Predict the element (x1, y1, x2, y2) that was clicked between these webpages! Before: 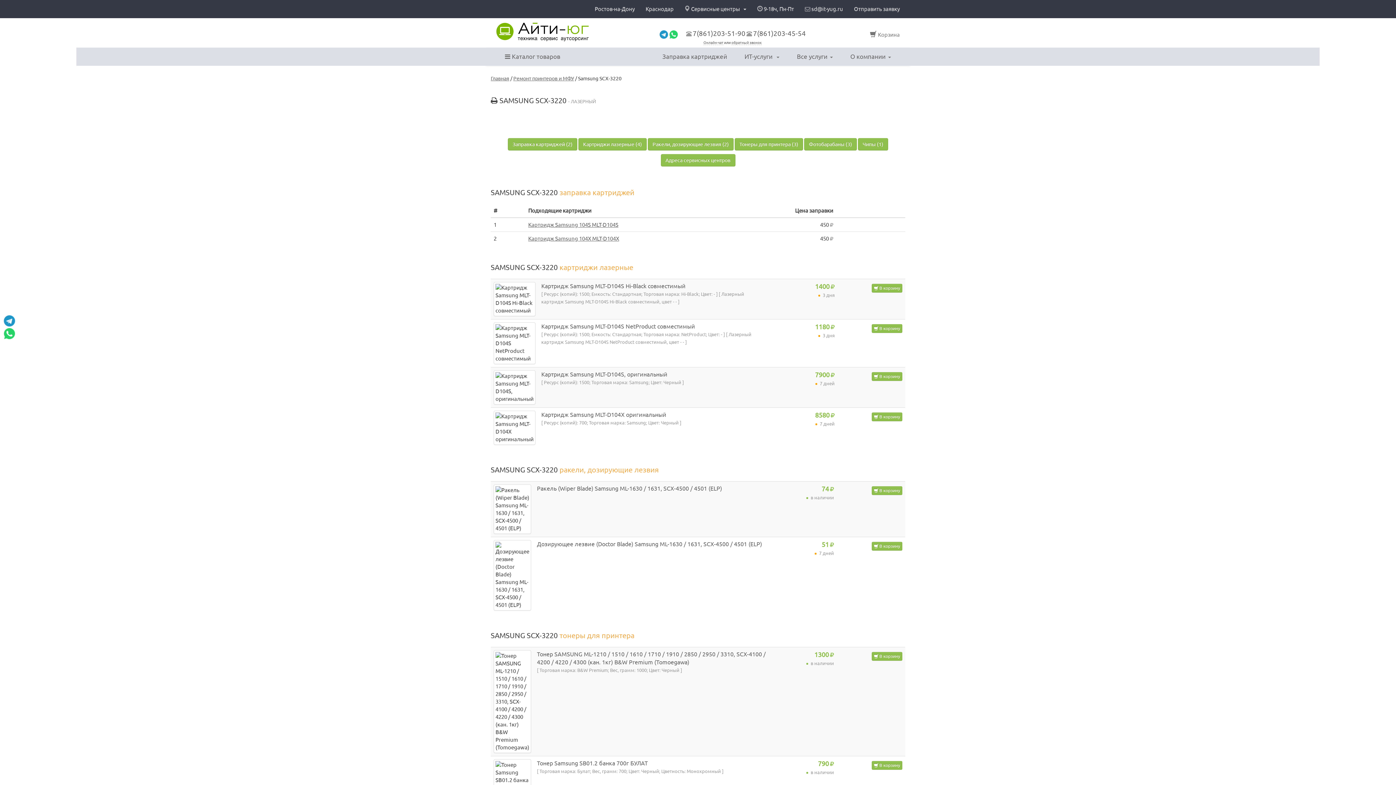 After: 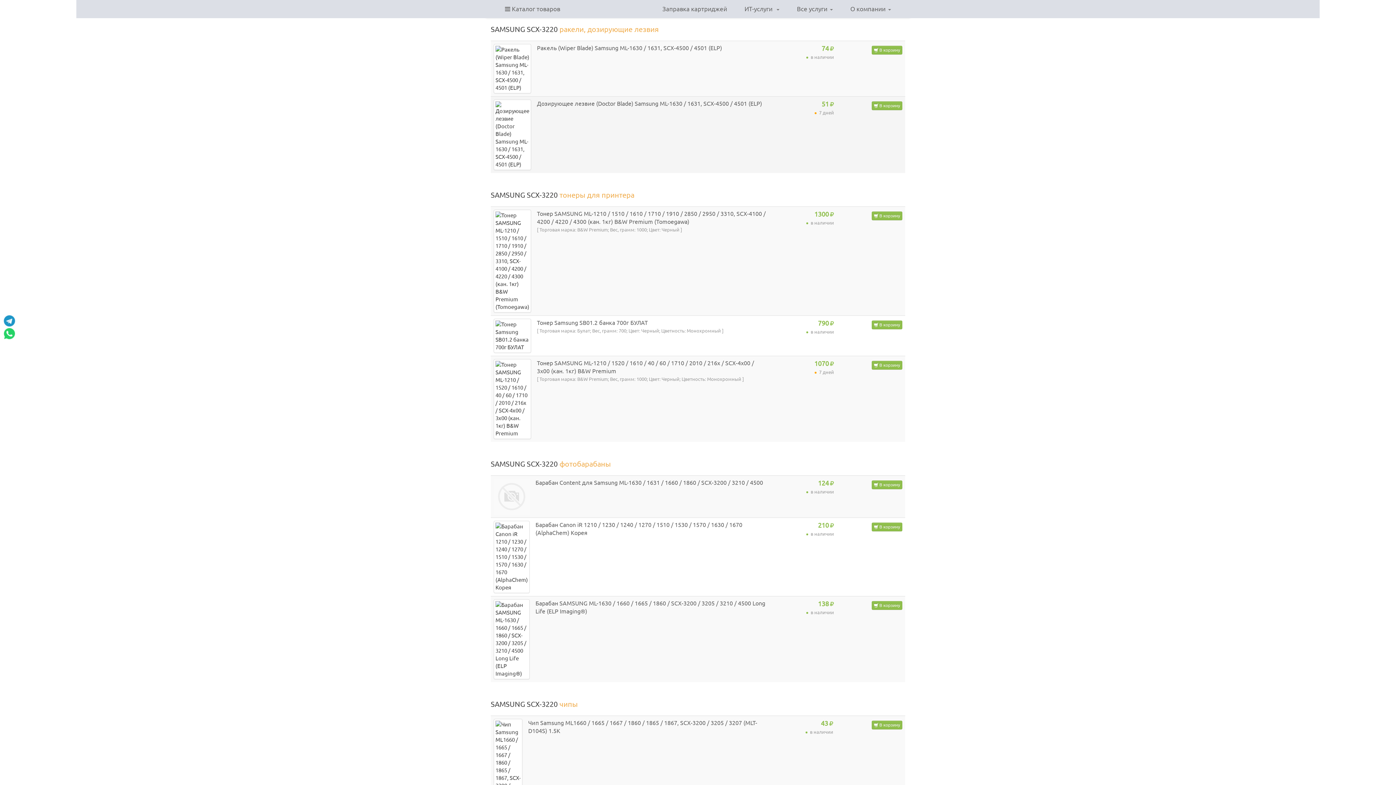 Action: bbox: (648, 138, 733, 150) label: Ракели, дозирующие лезвия (2)